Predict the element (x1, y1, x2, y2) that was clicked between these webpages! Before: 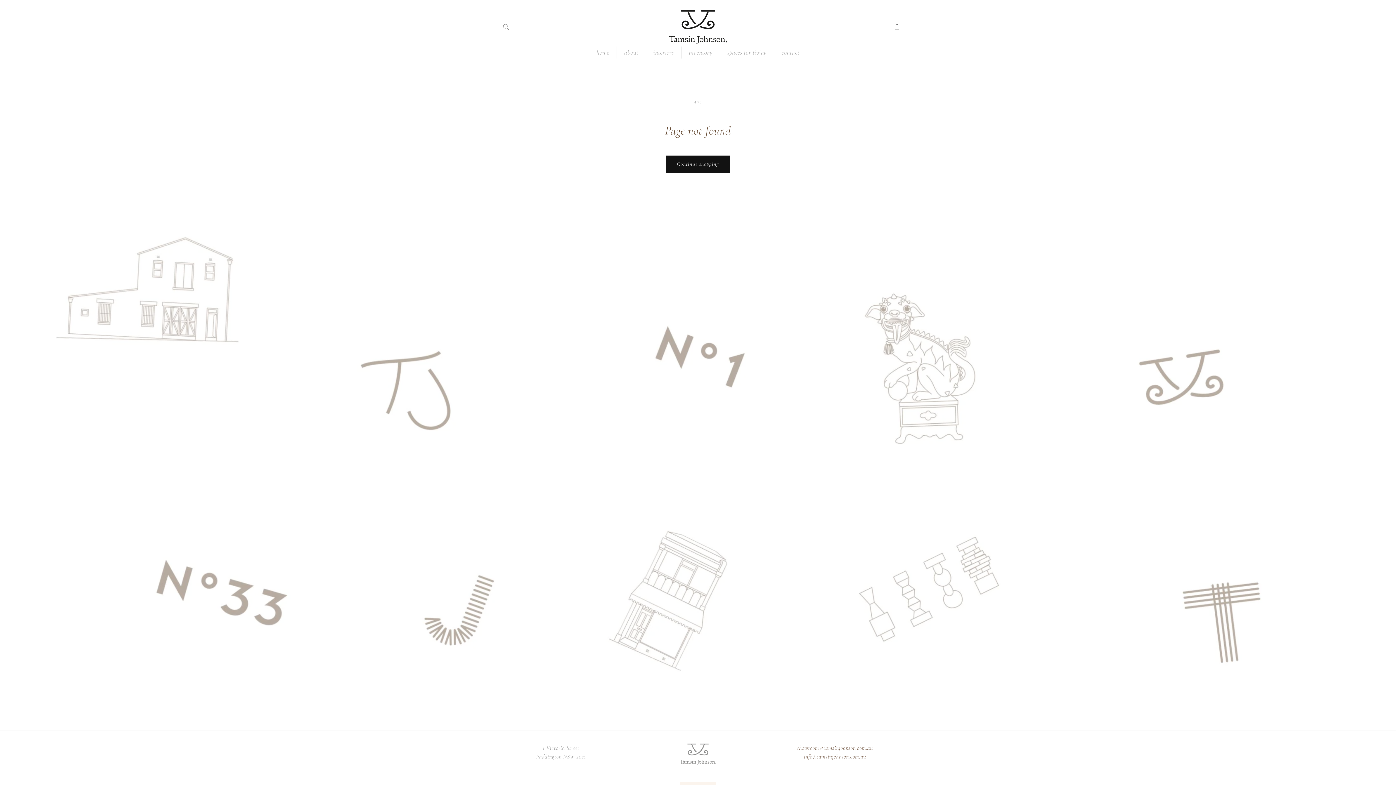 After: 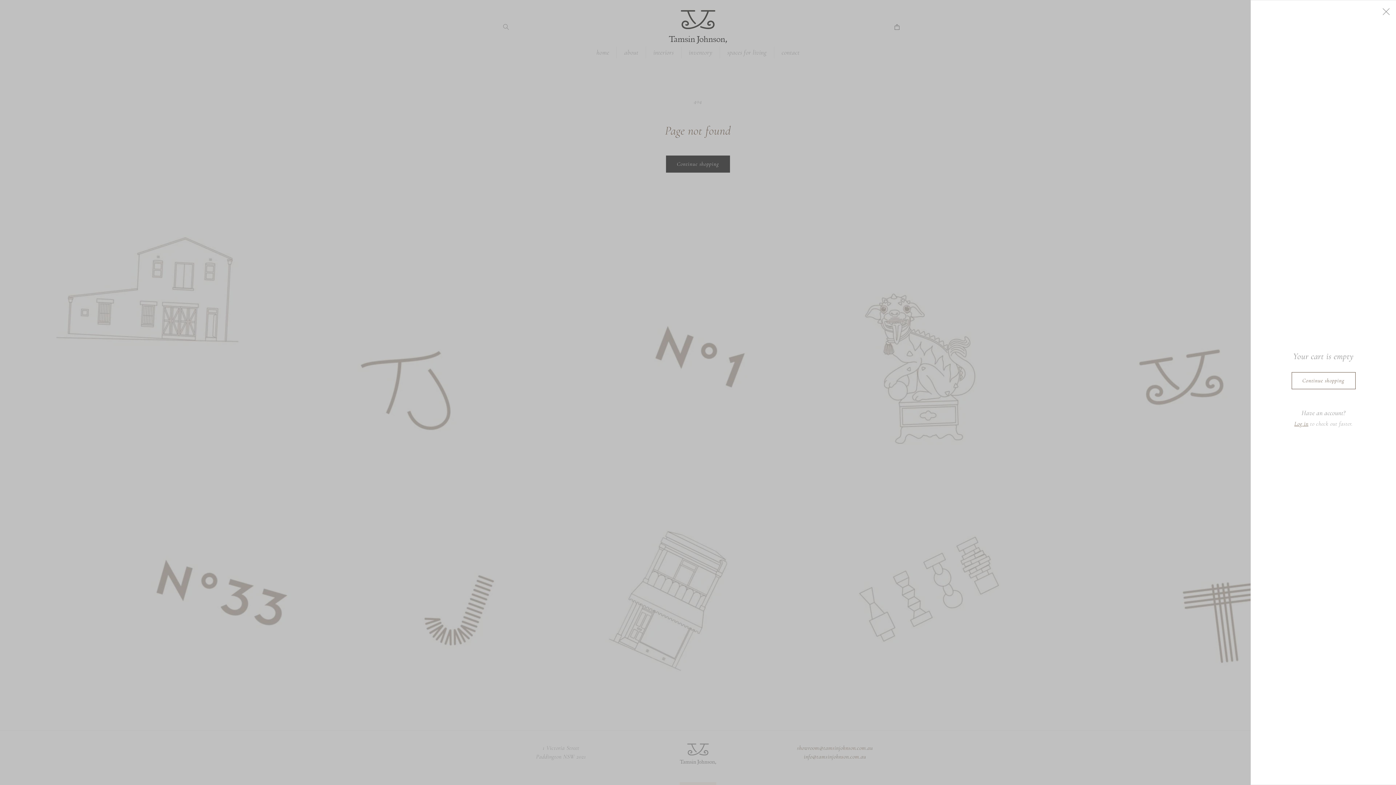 Action: bbox: (894, 18, 899, 34) label: 0
Cart